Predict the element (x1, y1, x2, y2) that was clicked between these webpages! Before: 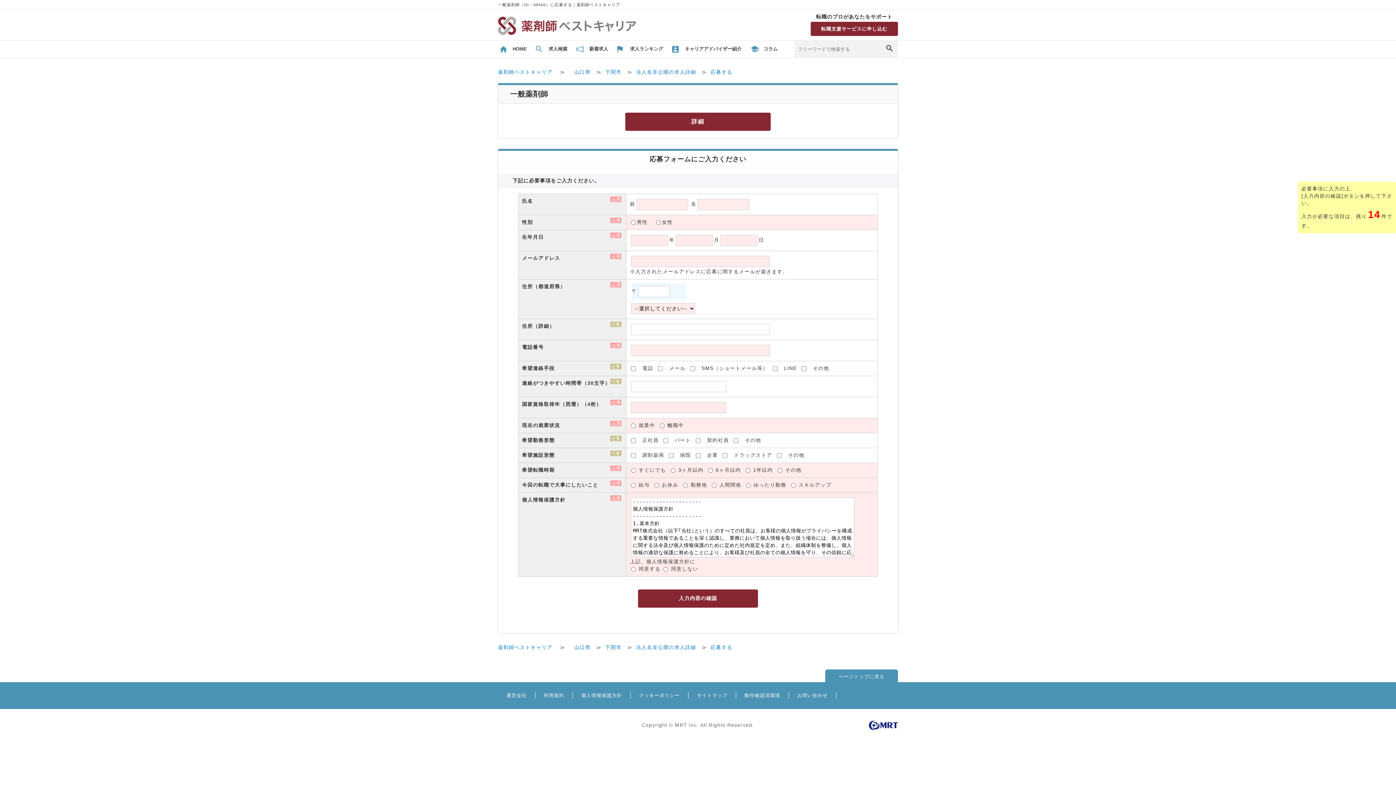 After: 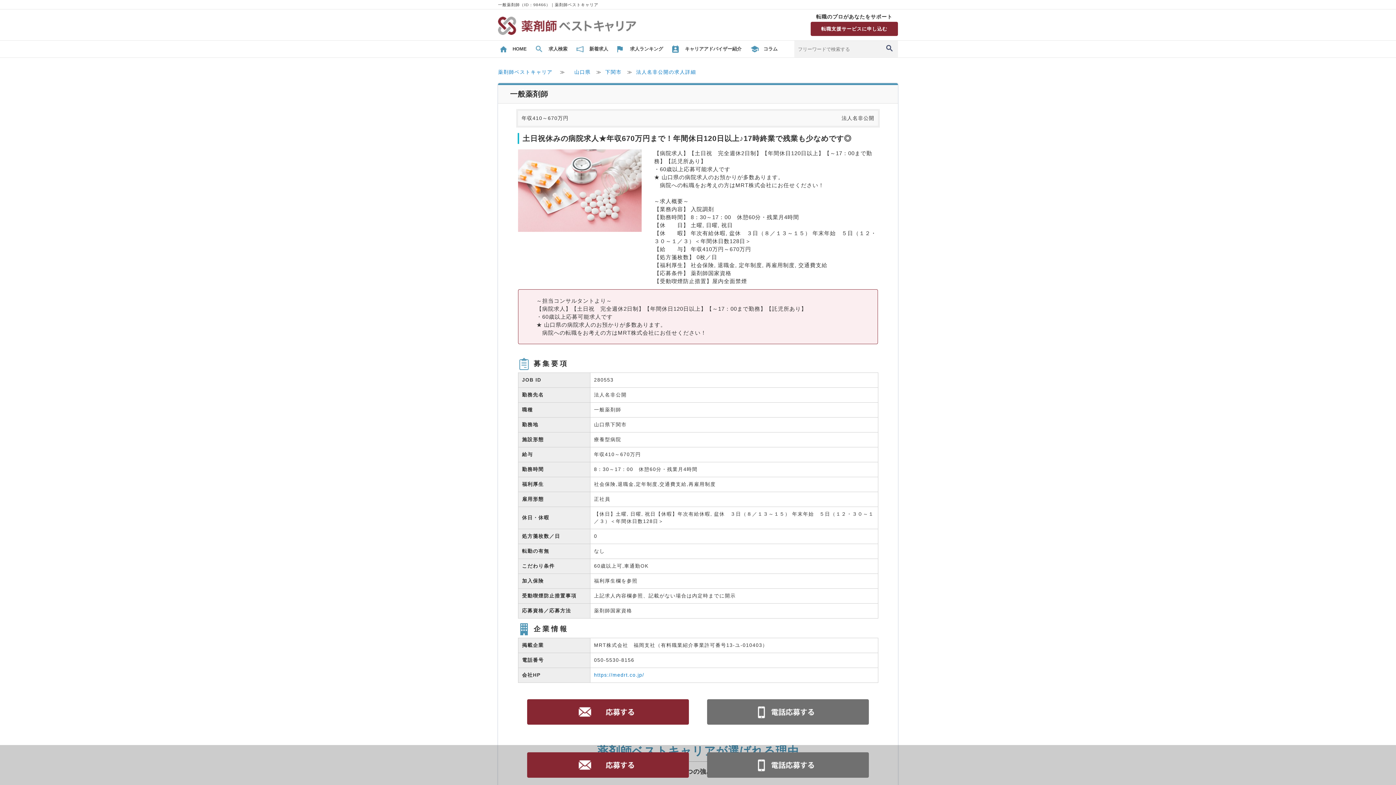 Action: bbox: (636, 644, 696, 650) label: 法人名非公開の求人詳細